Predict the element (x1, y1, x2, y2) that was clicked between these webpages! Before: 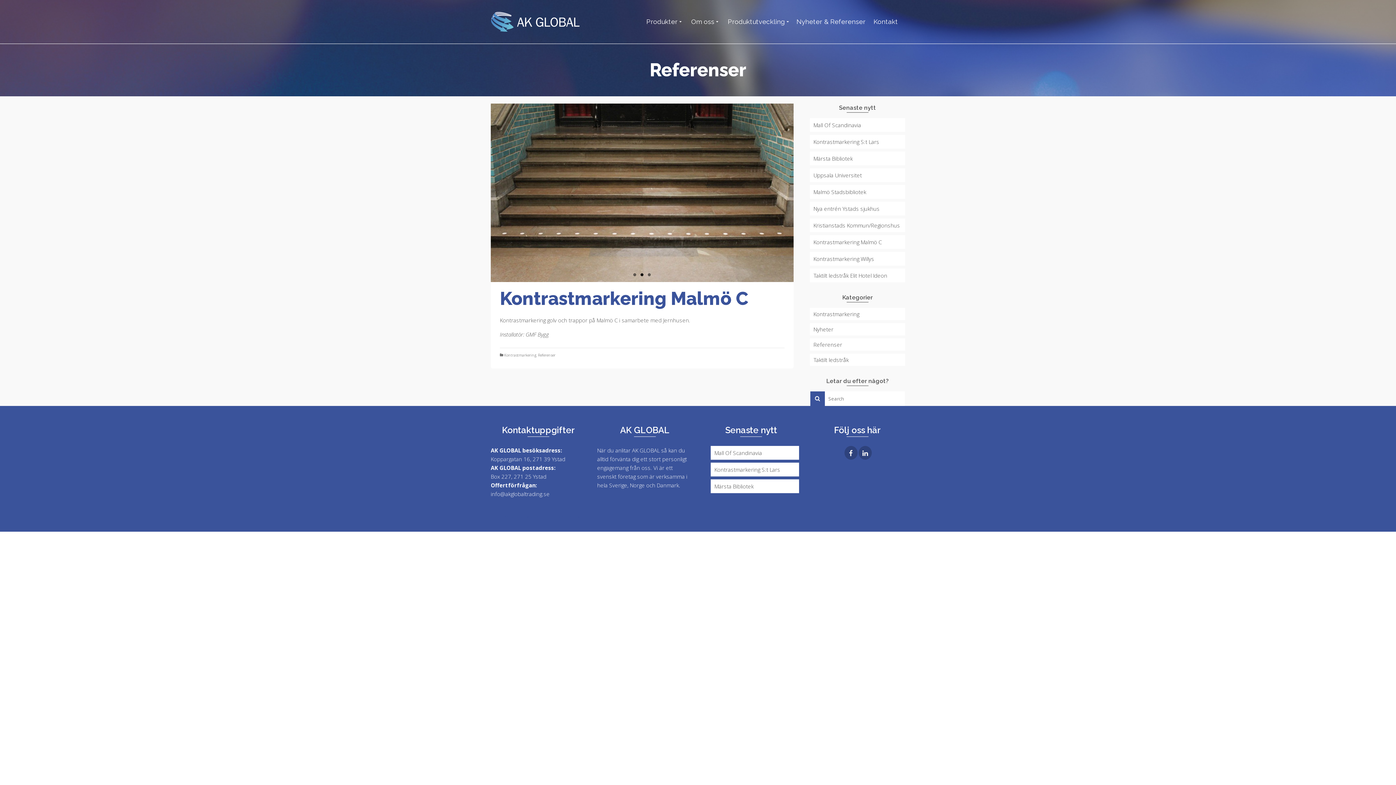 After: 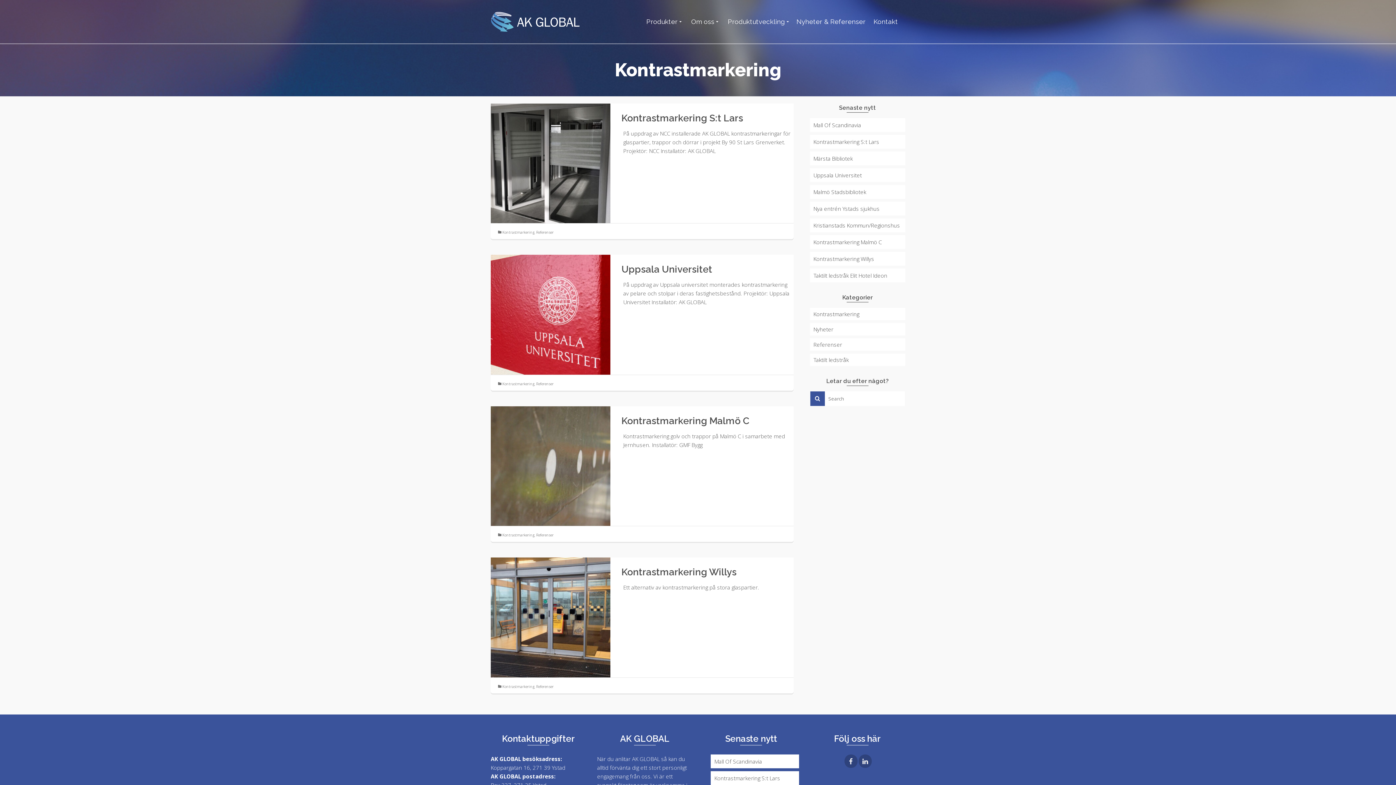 Action: bbox: (810, 308, 905, 320) label: Kontrastmarkering